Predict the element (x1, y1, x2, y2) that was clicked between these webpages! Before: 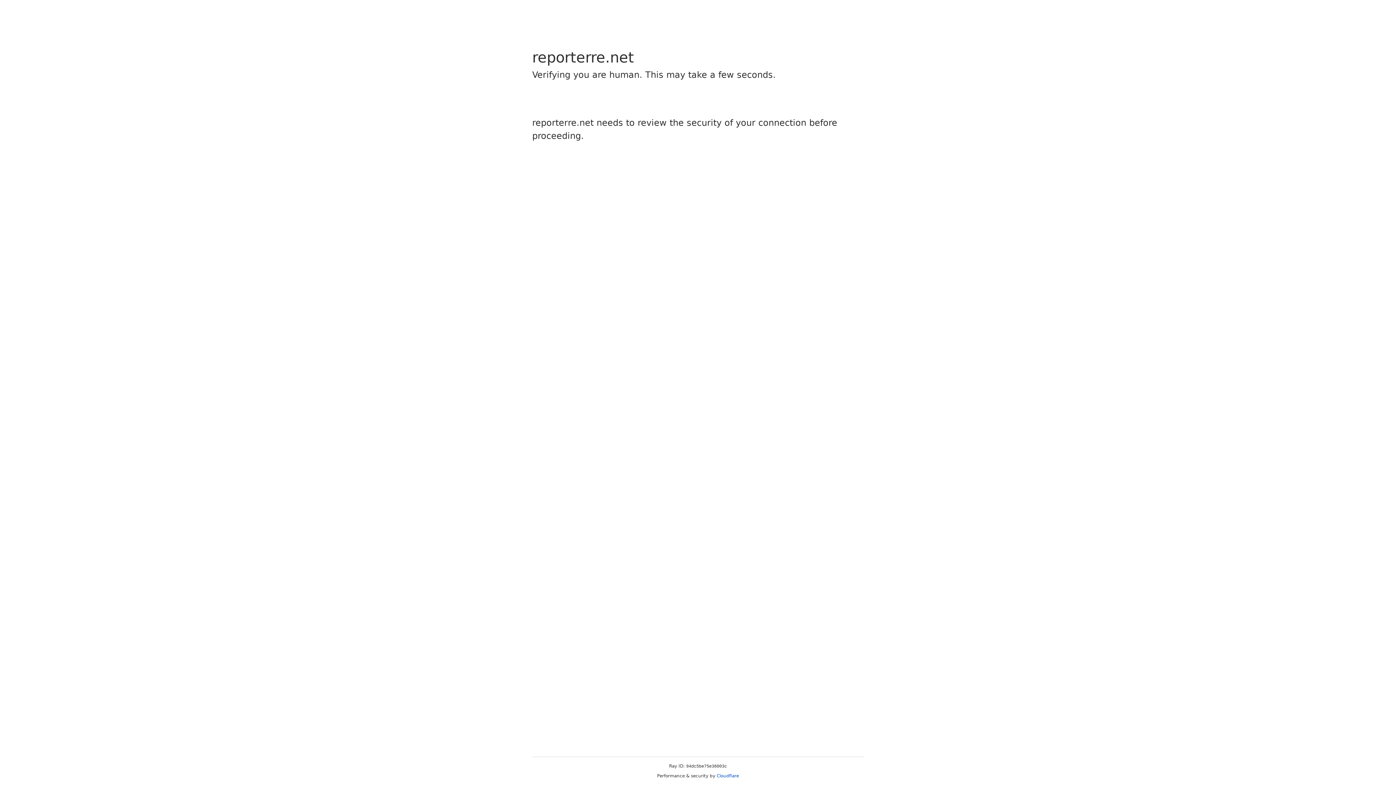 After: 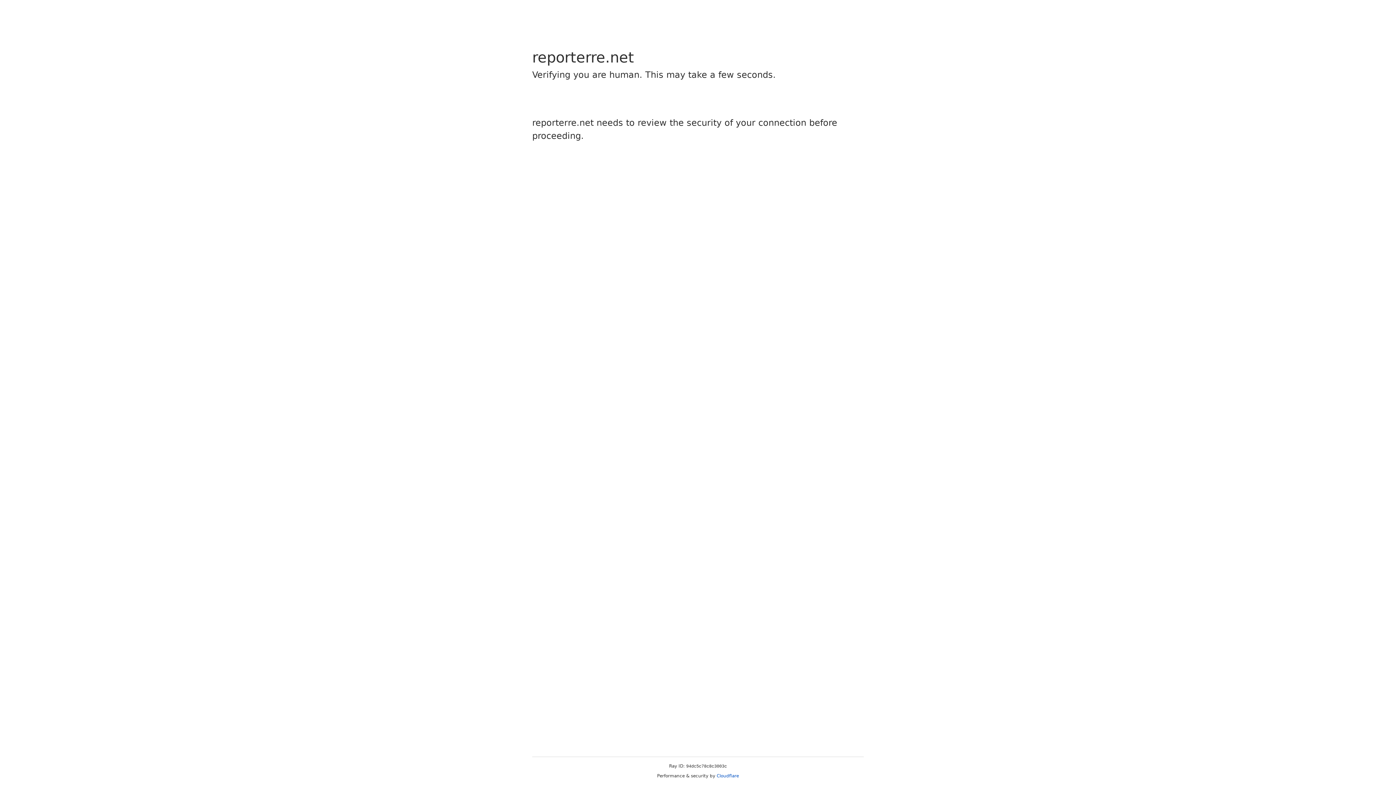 Action: bbox: (716, 773, 739, 778) label: Cloudflare